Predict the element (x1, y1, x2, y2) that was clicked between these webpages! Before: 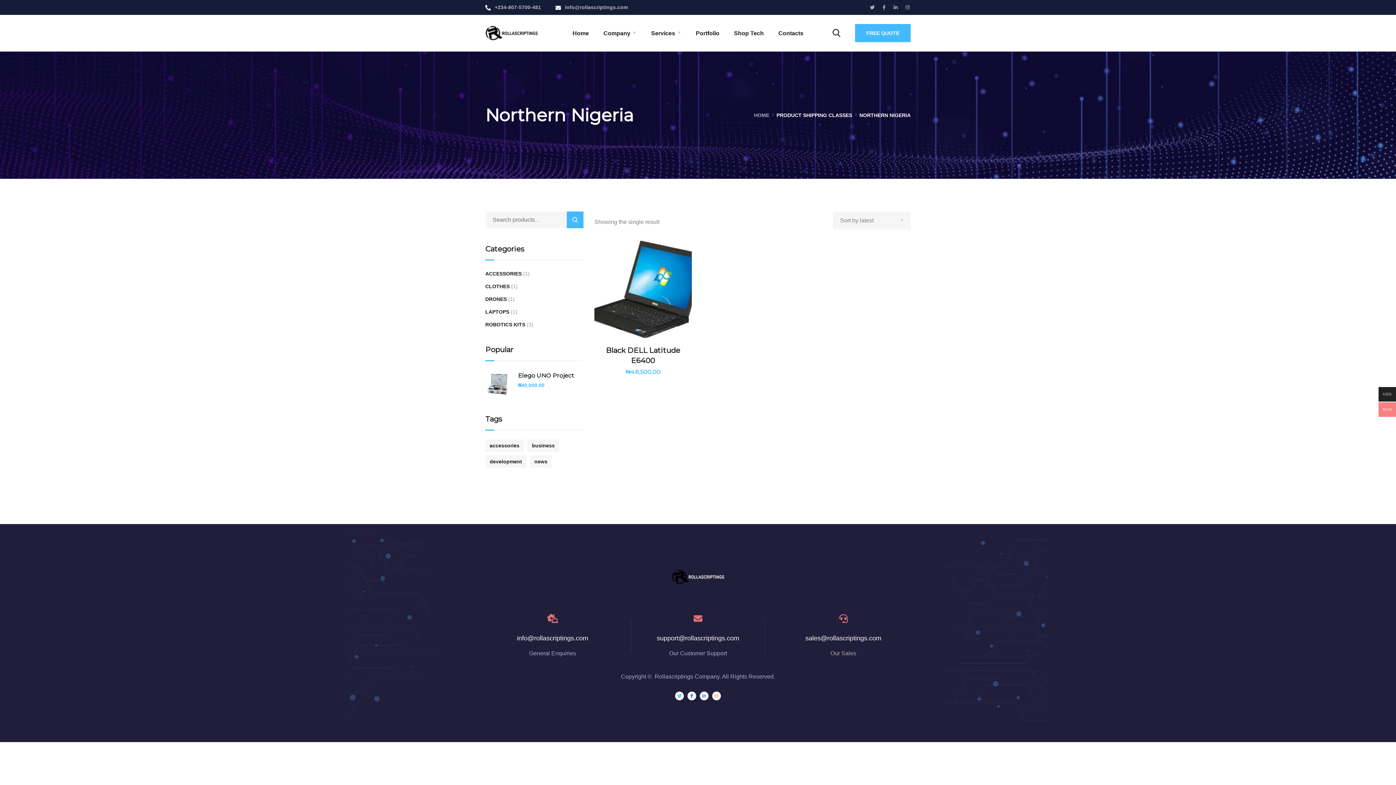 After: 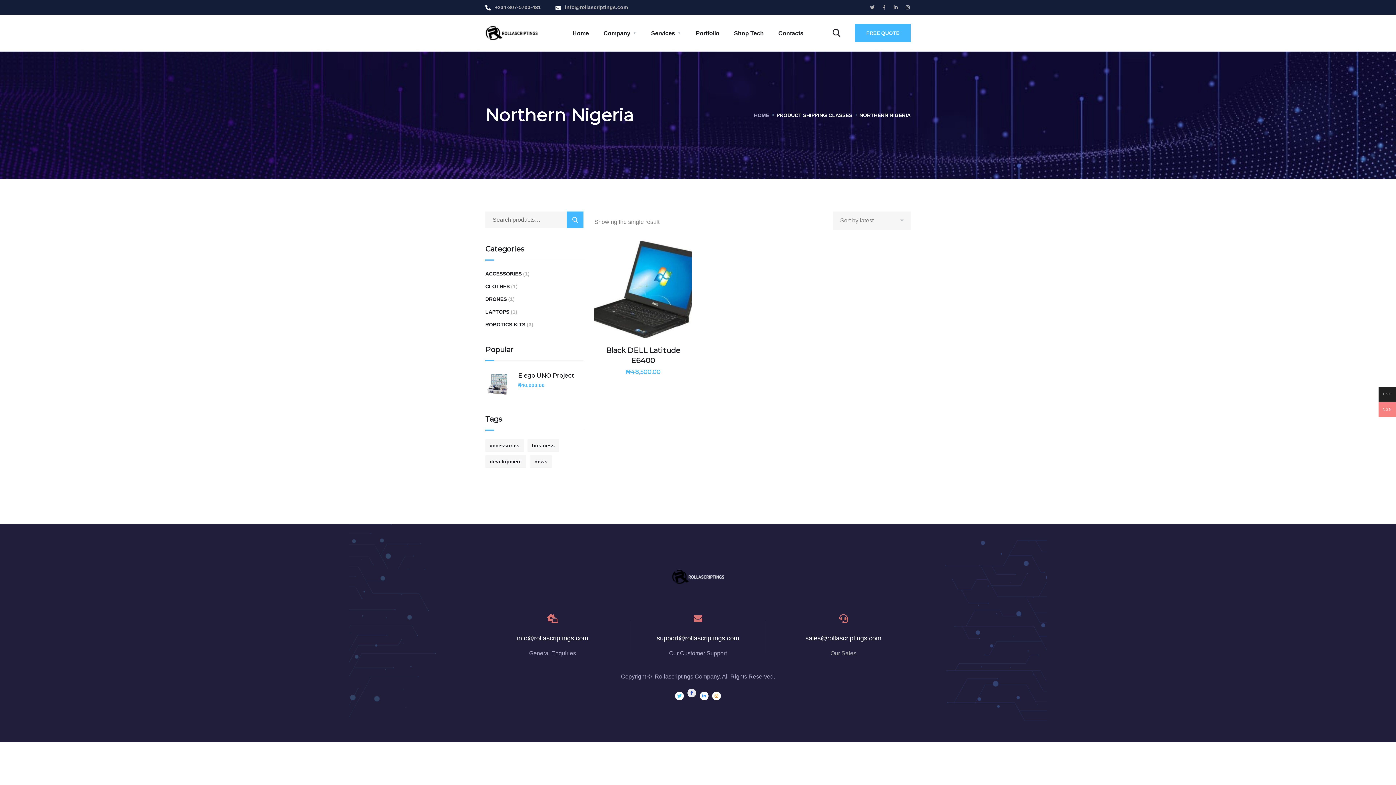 Action: bbox: (687, 692, 696, 700) label: Facebook-f